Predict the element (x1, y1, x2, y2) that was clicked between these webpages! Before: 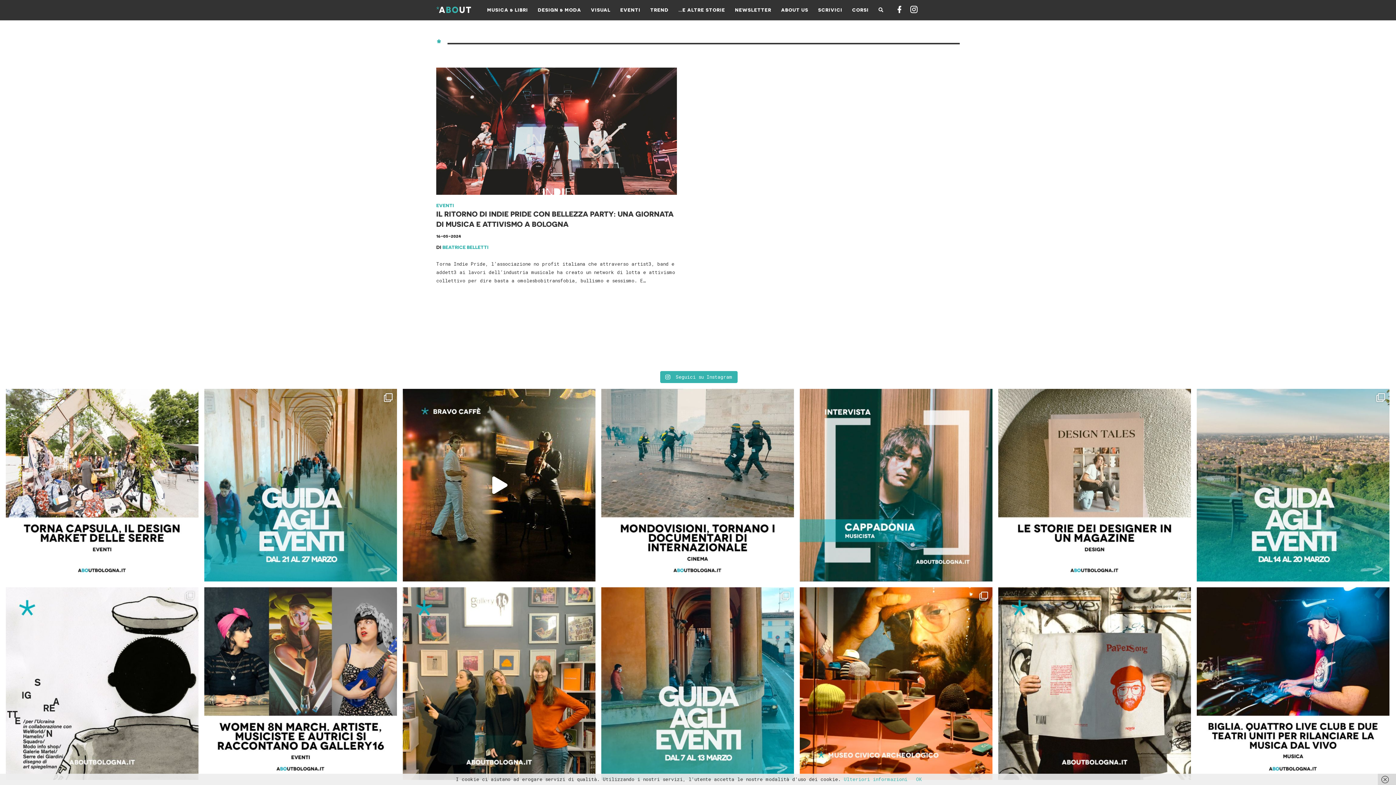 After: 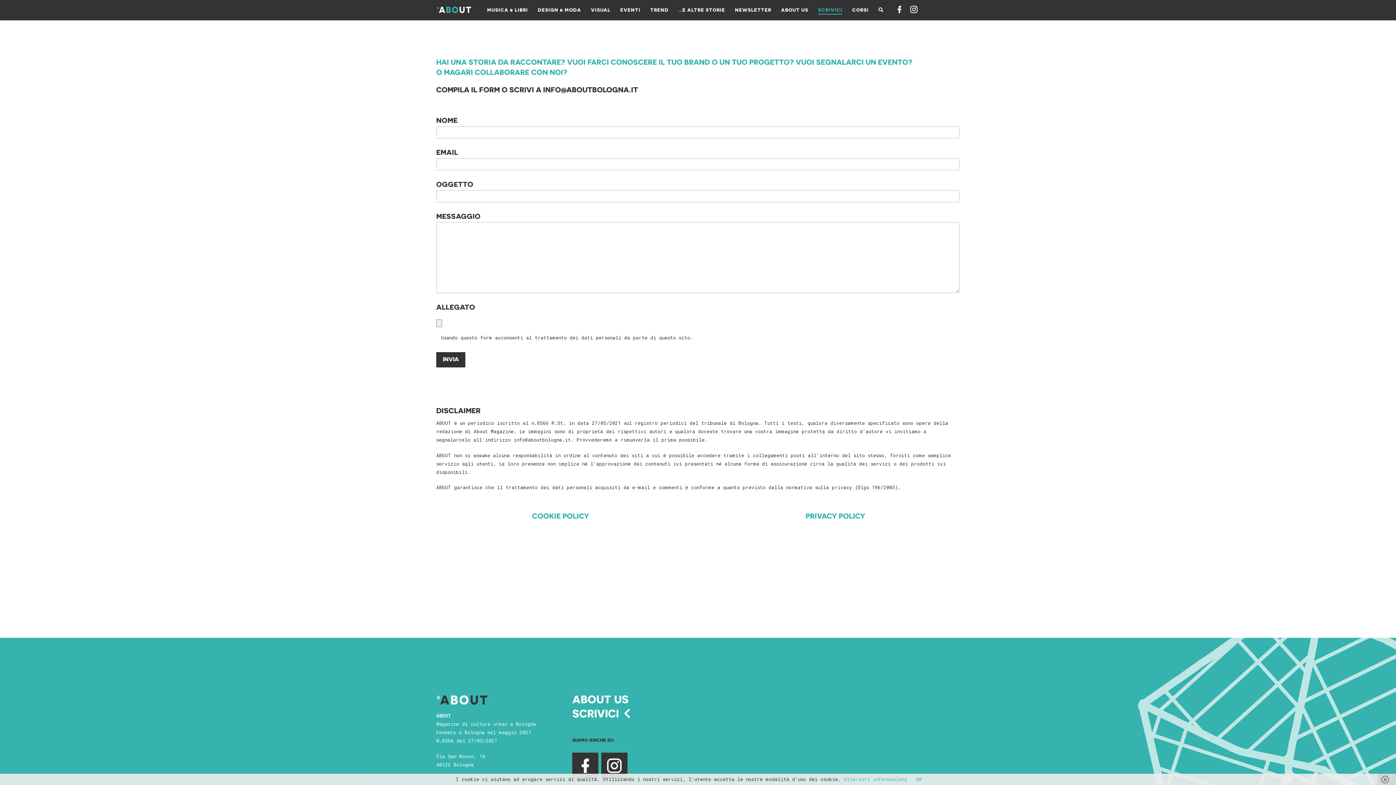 Action: bbox: (813, 0, 847, 20) label: SCRIVICI